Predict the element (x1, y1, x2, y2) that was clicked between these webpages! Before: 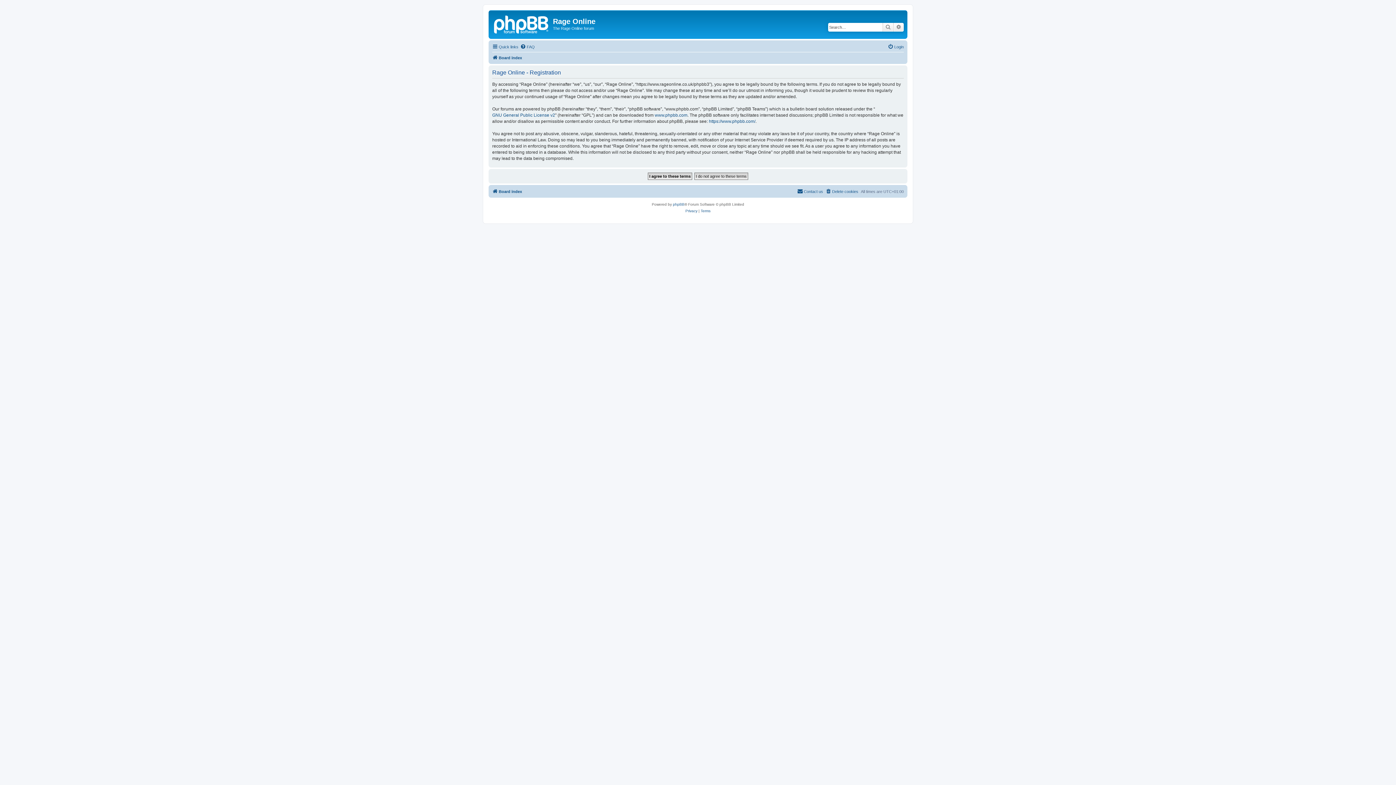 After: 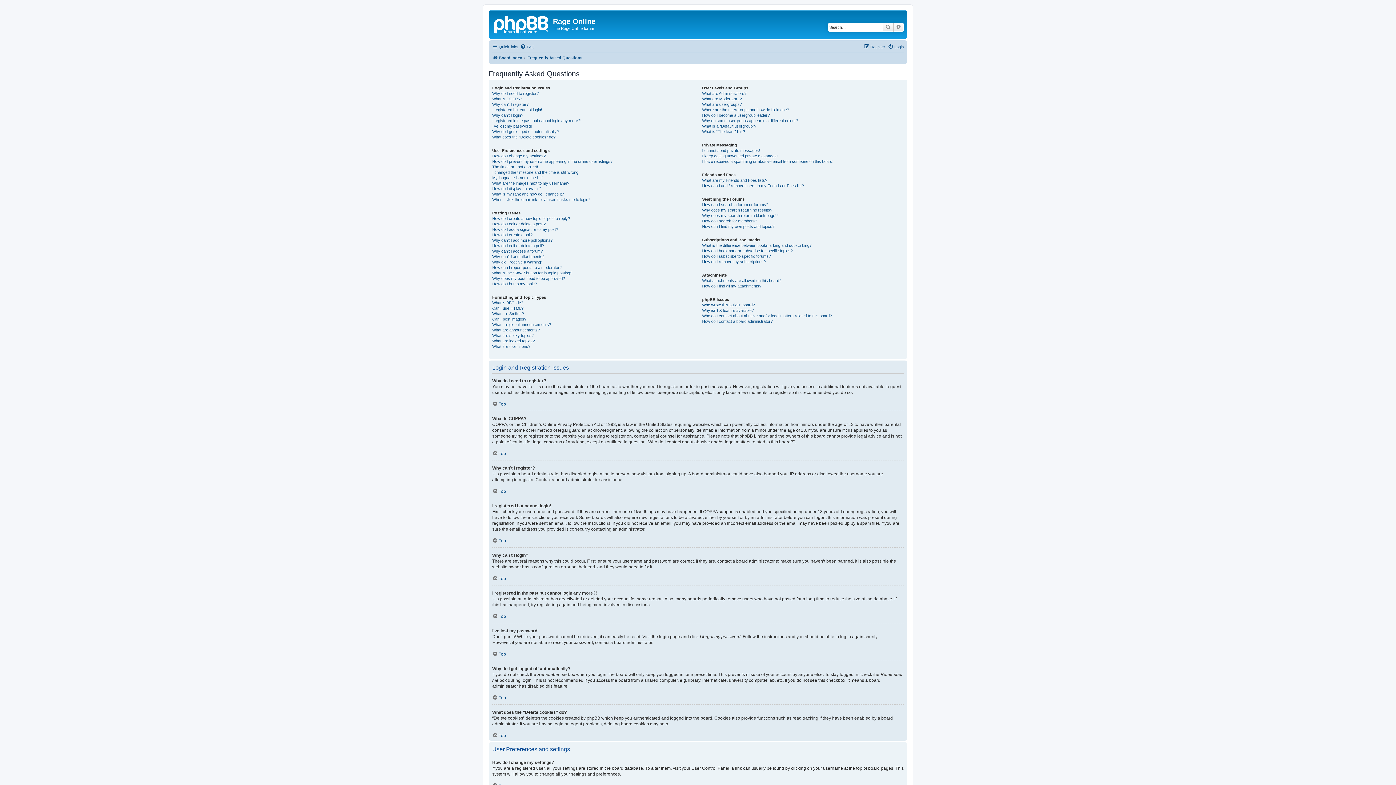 Action: bbox: (520, 42, 534, 51) label: FAQ